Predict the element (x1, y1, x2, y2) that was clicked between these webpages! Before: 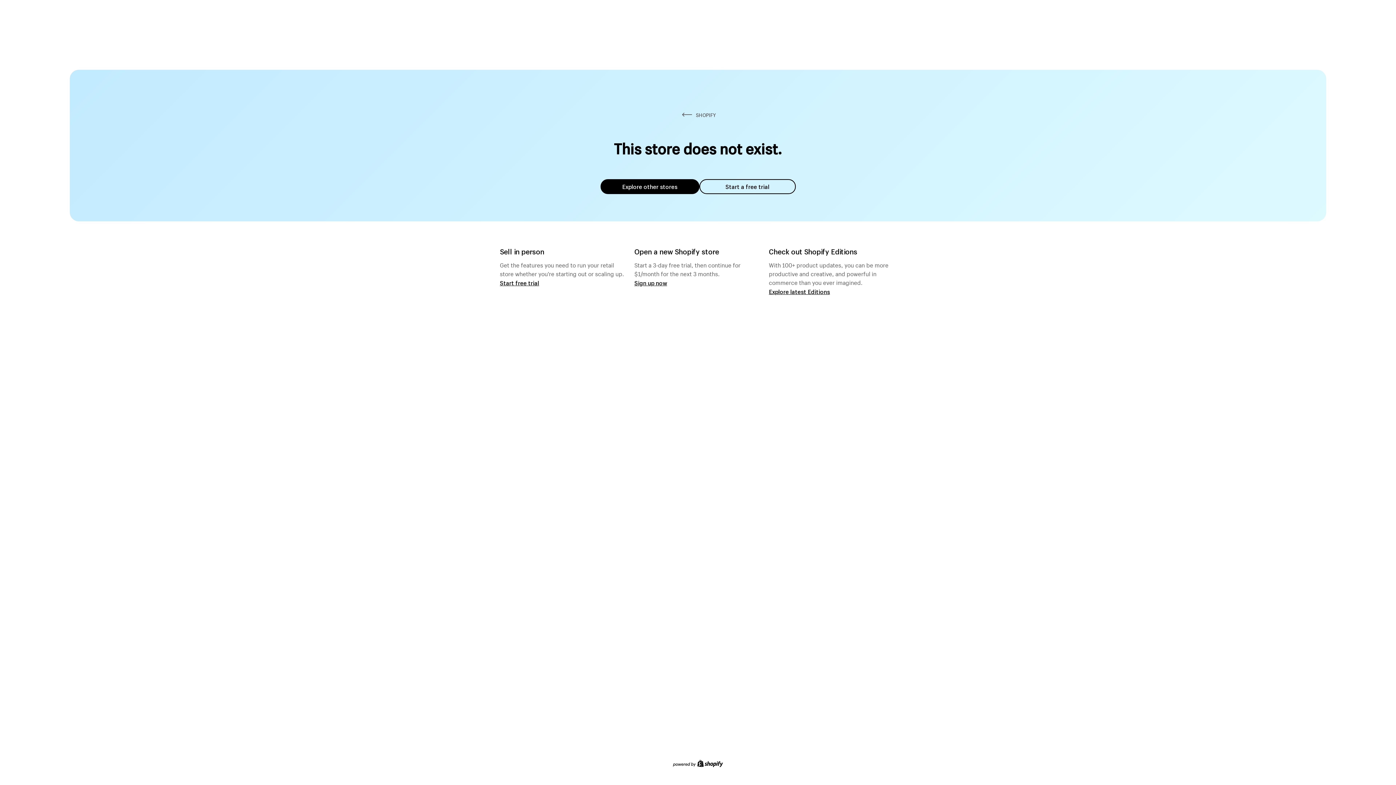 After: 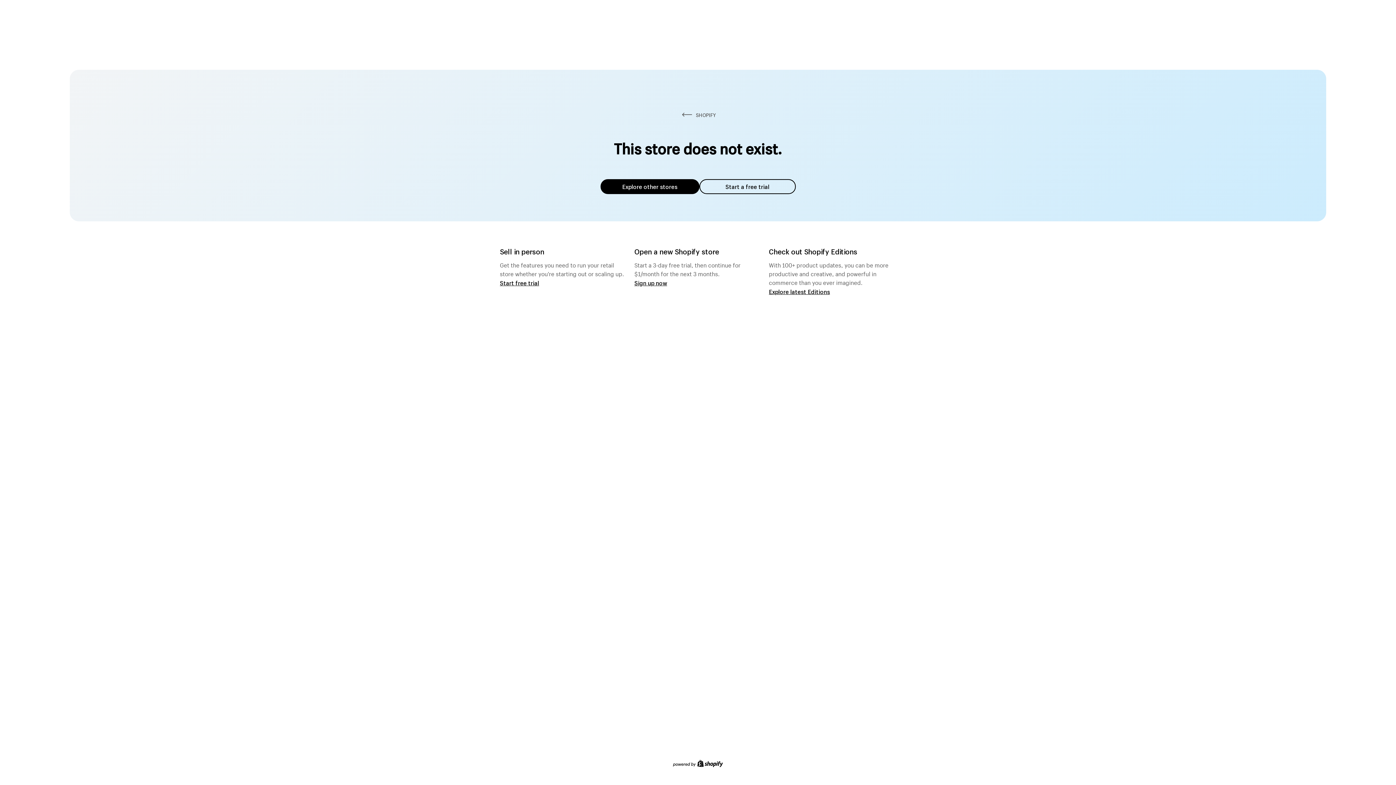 Action: label: Explore other stores bbox: (600, 179, 699, 194)